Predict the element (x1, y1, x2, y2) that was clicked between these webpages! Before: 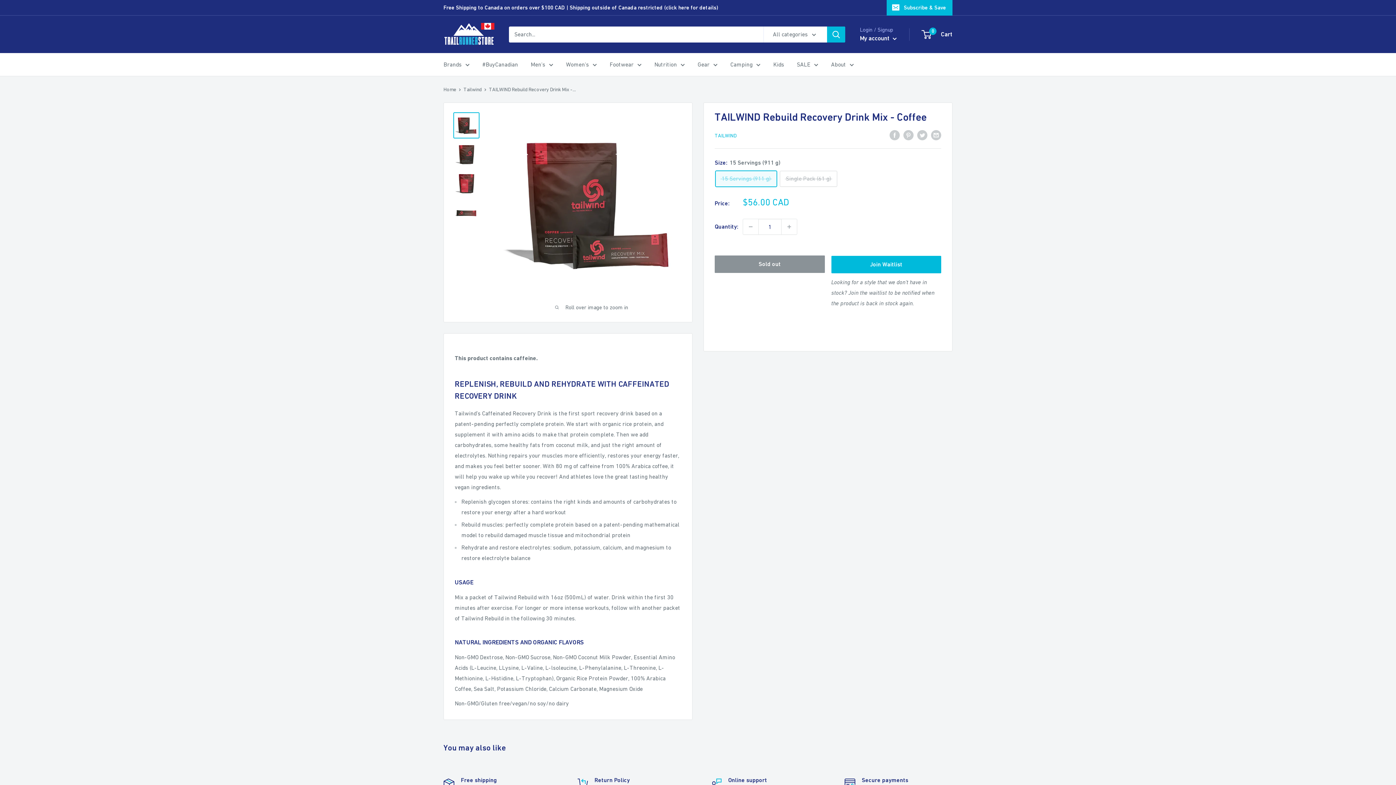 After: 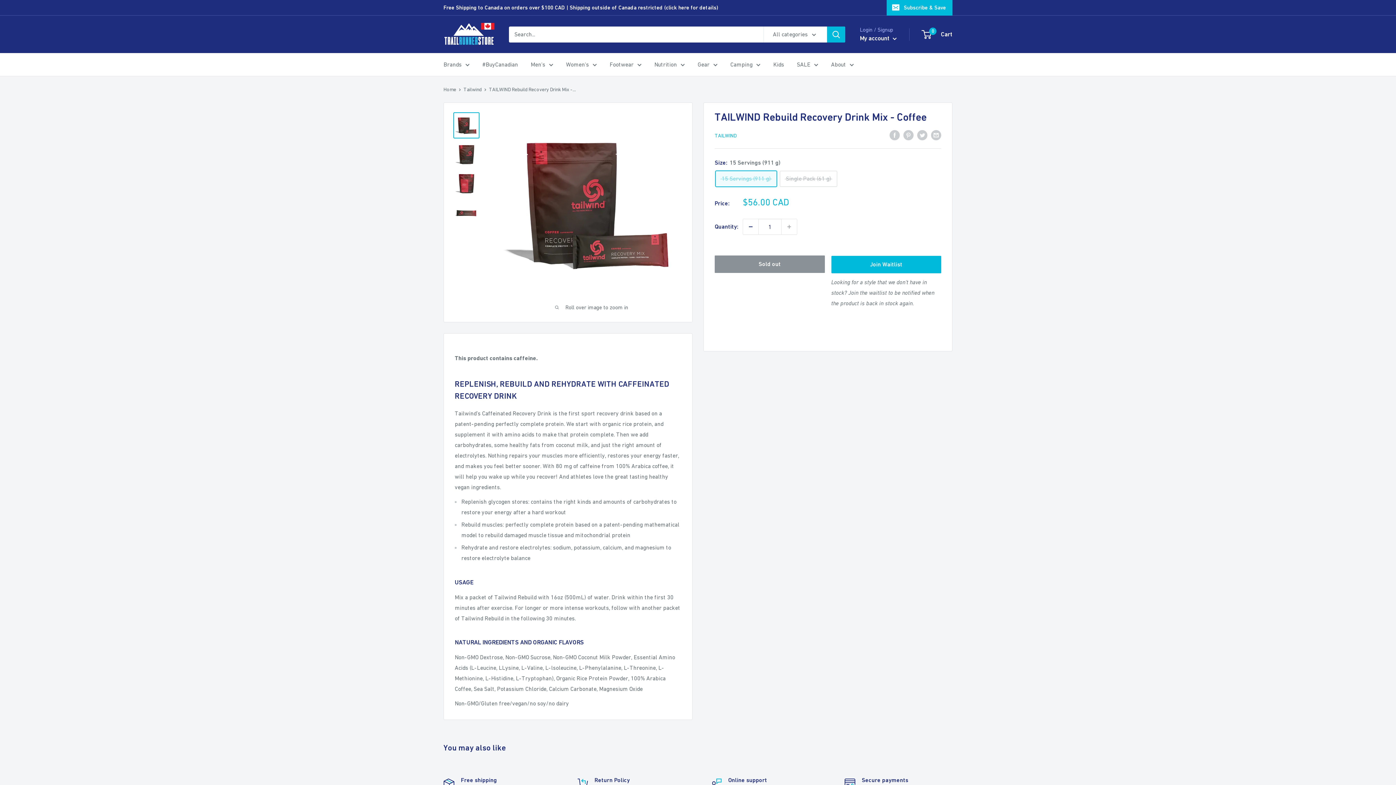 Action: label: Decrease quantity by 1 bbox: (743, 219, 758, 234)